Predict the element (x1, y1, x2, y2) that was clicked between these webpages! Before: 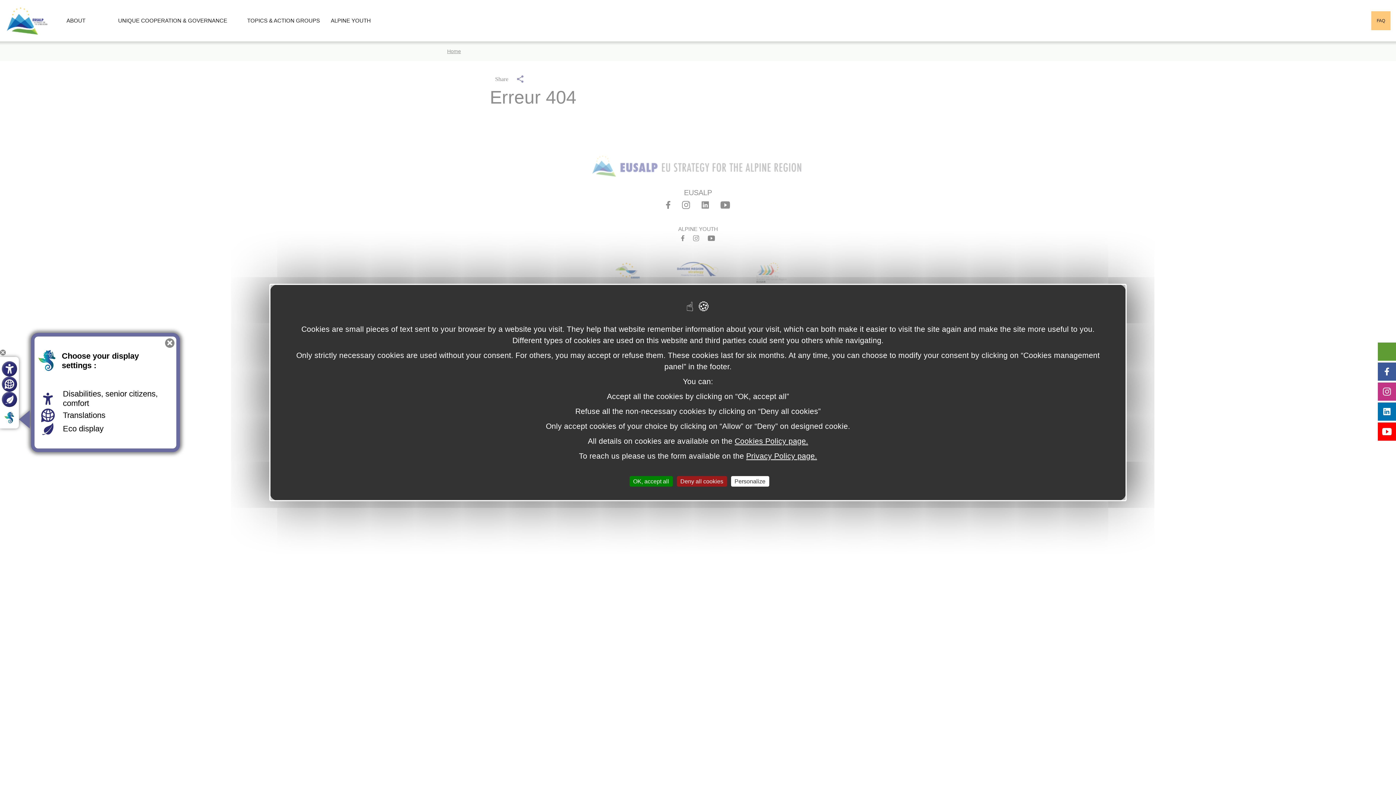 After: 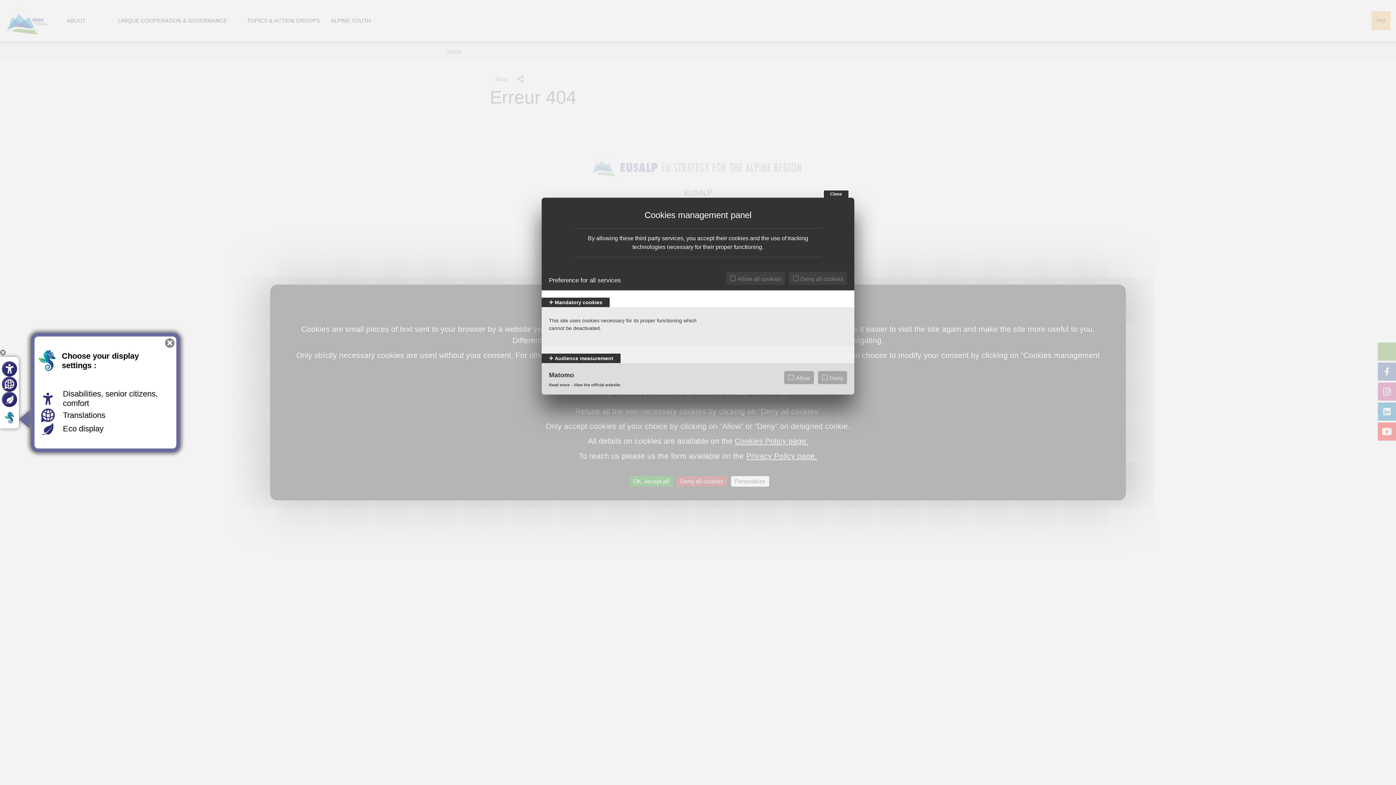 Action: bbox: (731, 476, 769, 486) label: Personalize (modal window)